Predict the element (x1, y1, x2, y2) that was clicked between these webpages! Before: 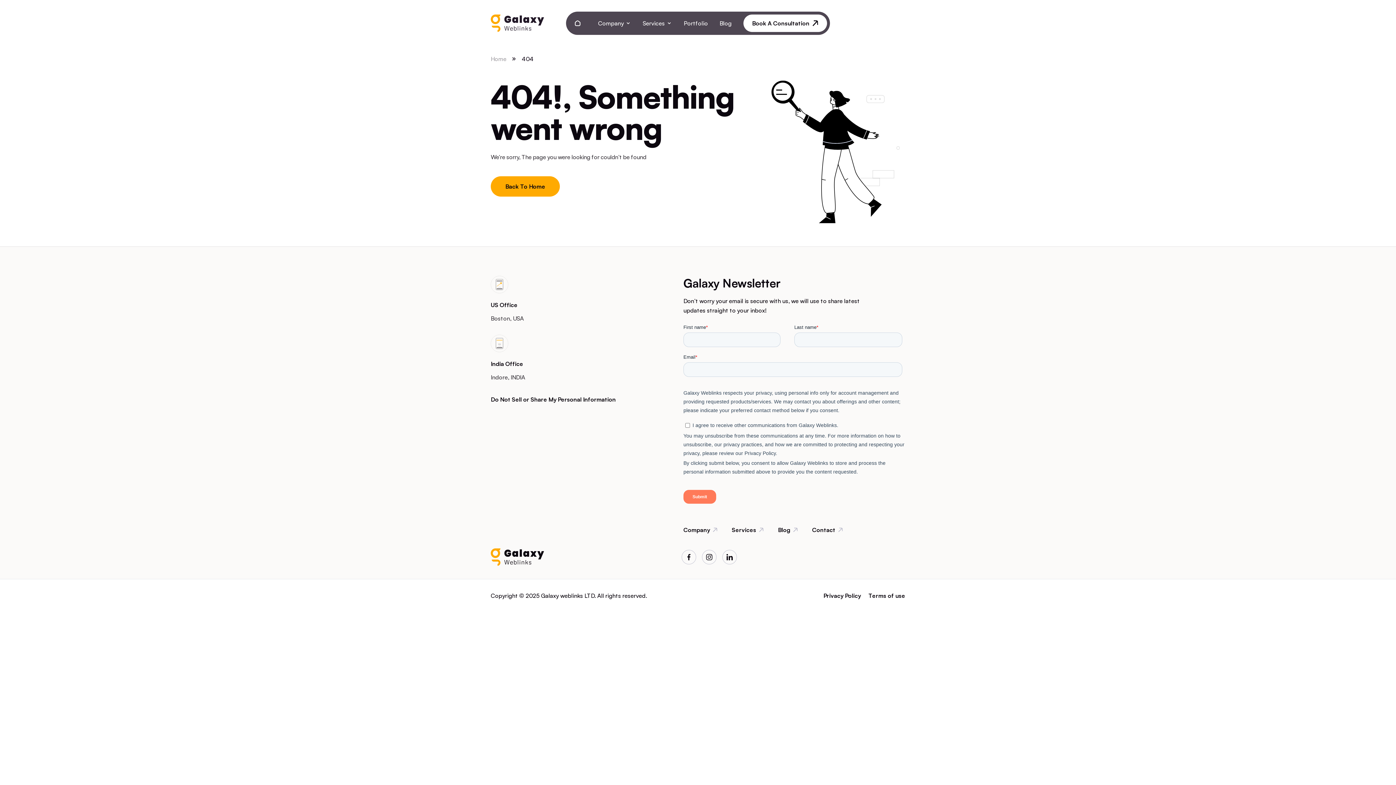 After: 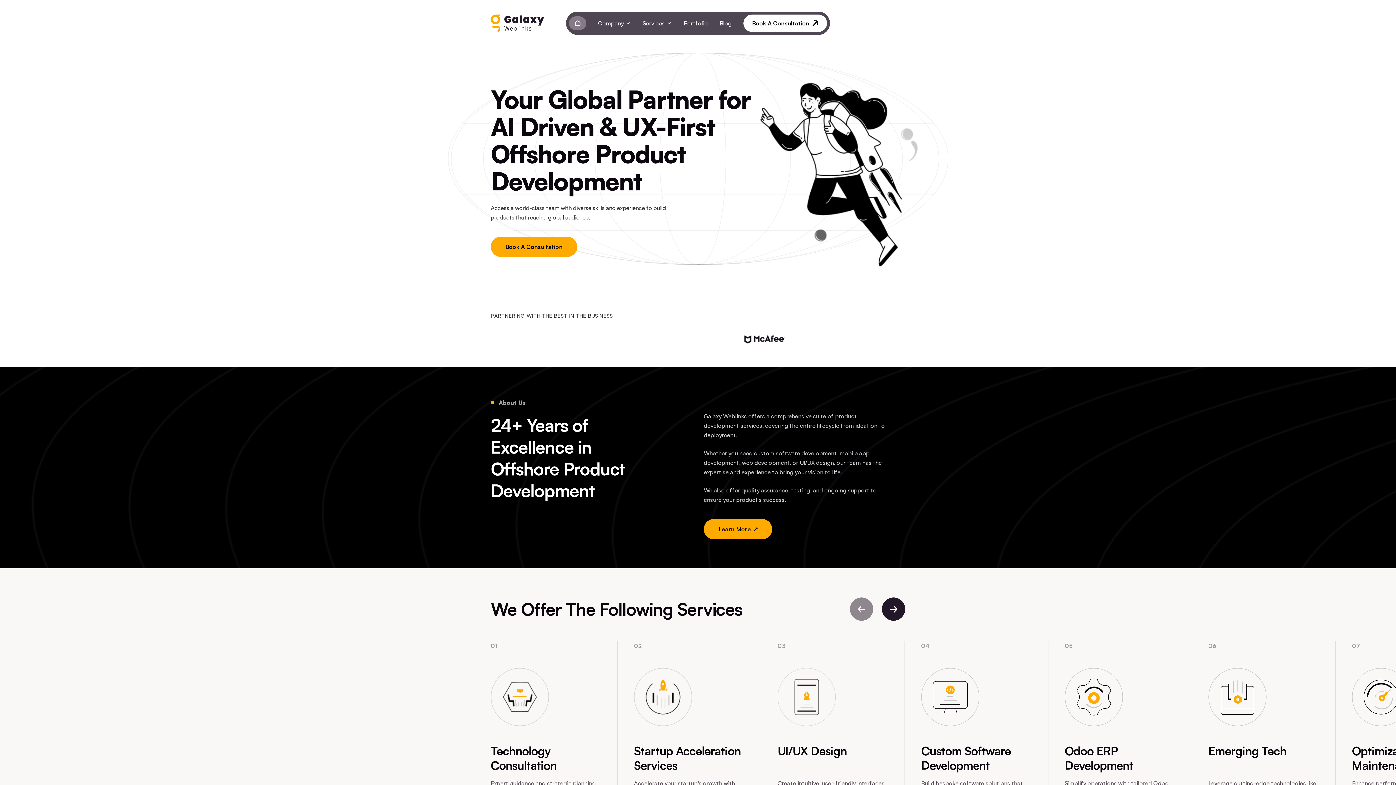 Action: bbox: (574, 14, 580, 32)